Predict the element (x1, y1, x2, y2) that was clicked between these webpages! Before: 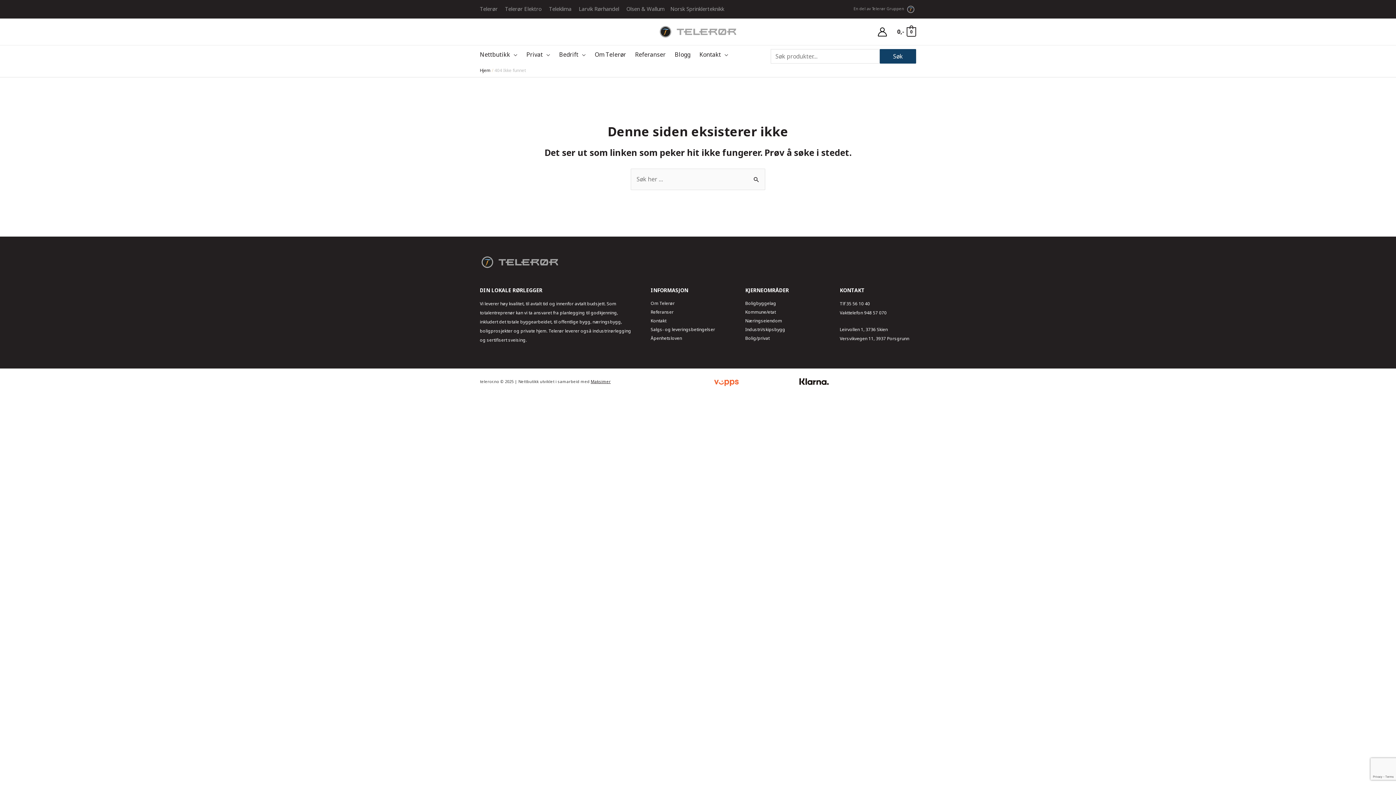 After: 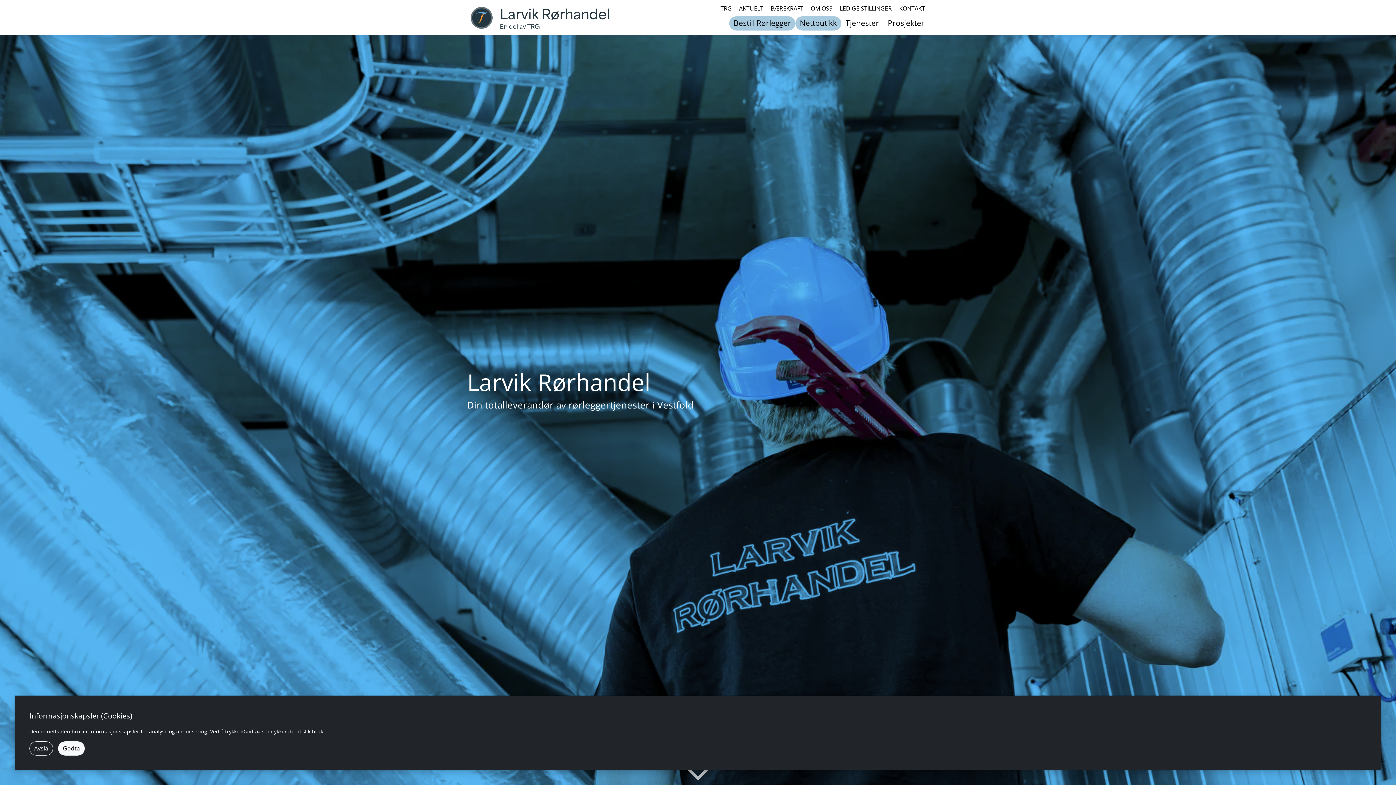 Action: label: Larvik Rørhandel bbox: (578, 5, 619, 12)